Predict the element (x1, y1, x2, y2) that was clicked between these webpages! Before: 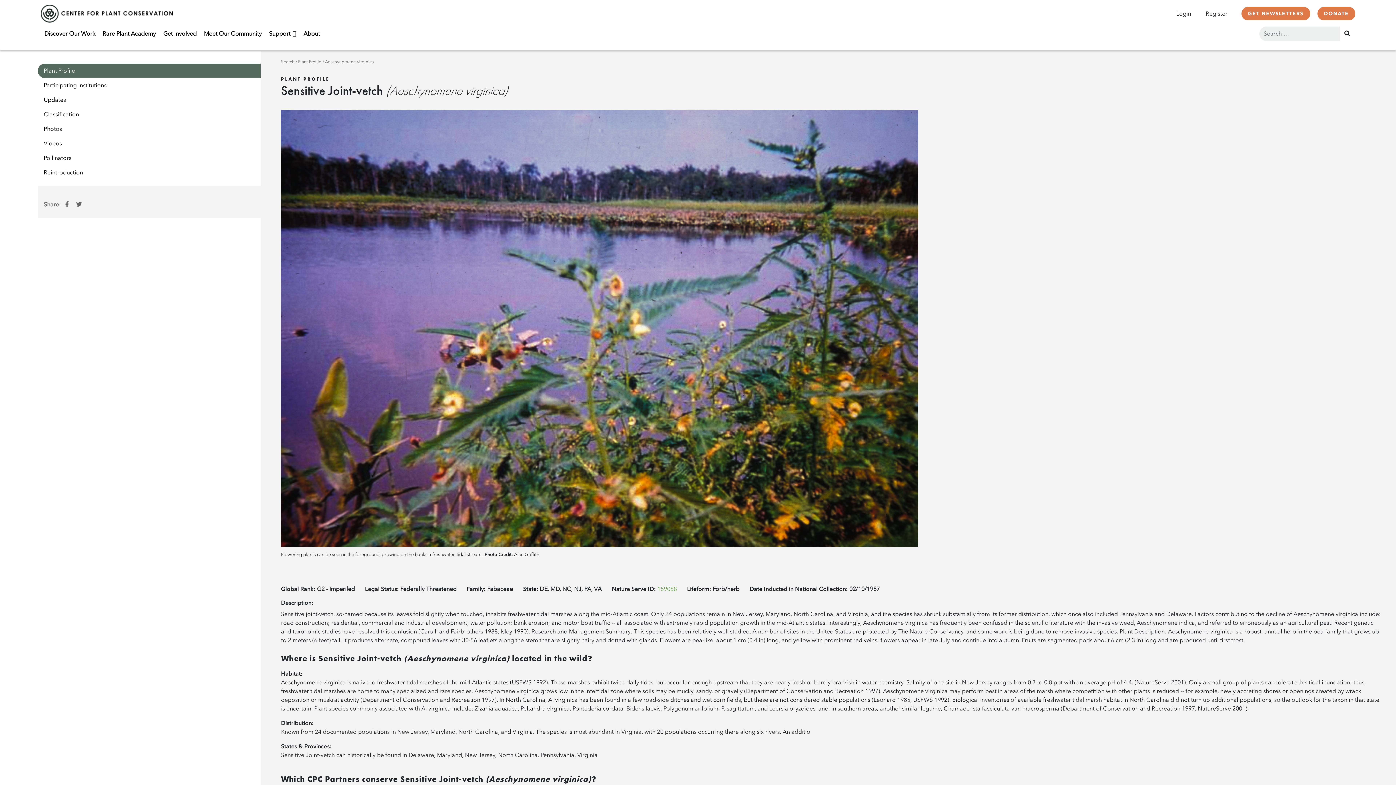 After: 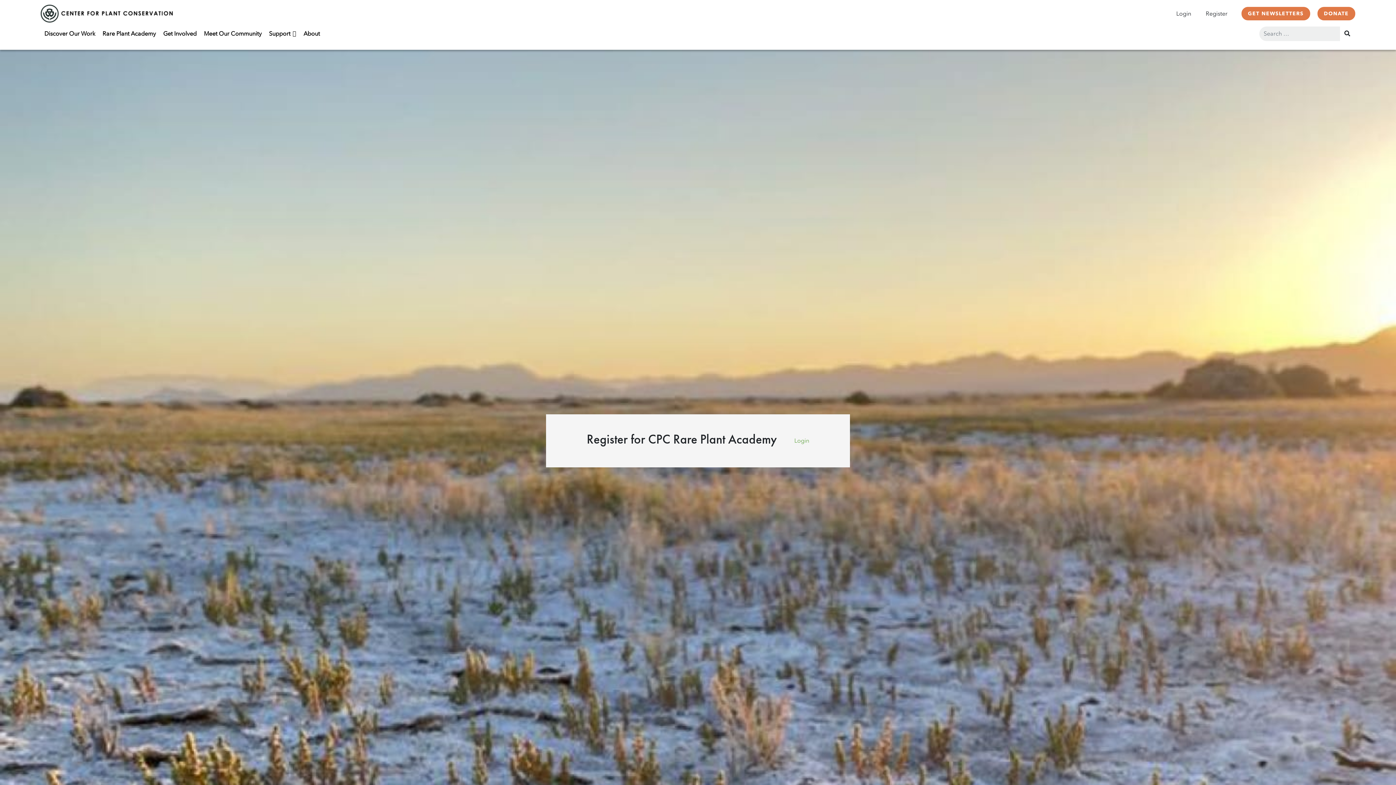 Action: label: Register bbox: (1199, 6, 1234, 21)